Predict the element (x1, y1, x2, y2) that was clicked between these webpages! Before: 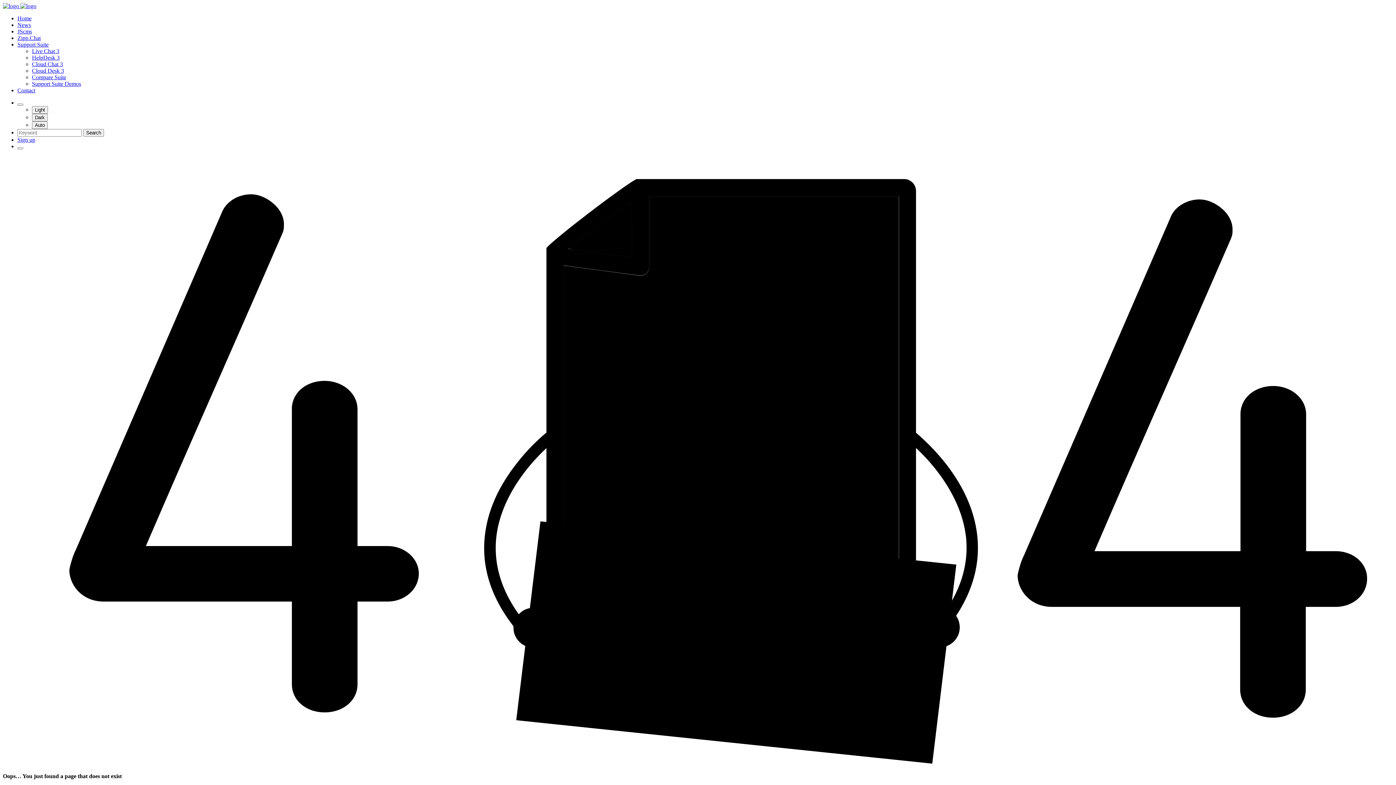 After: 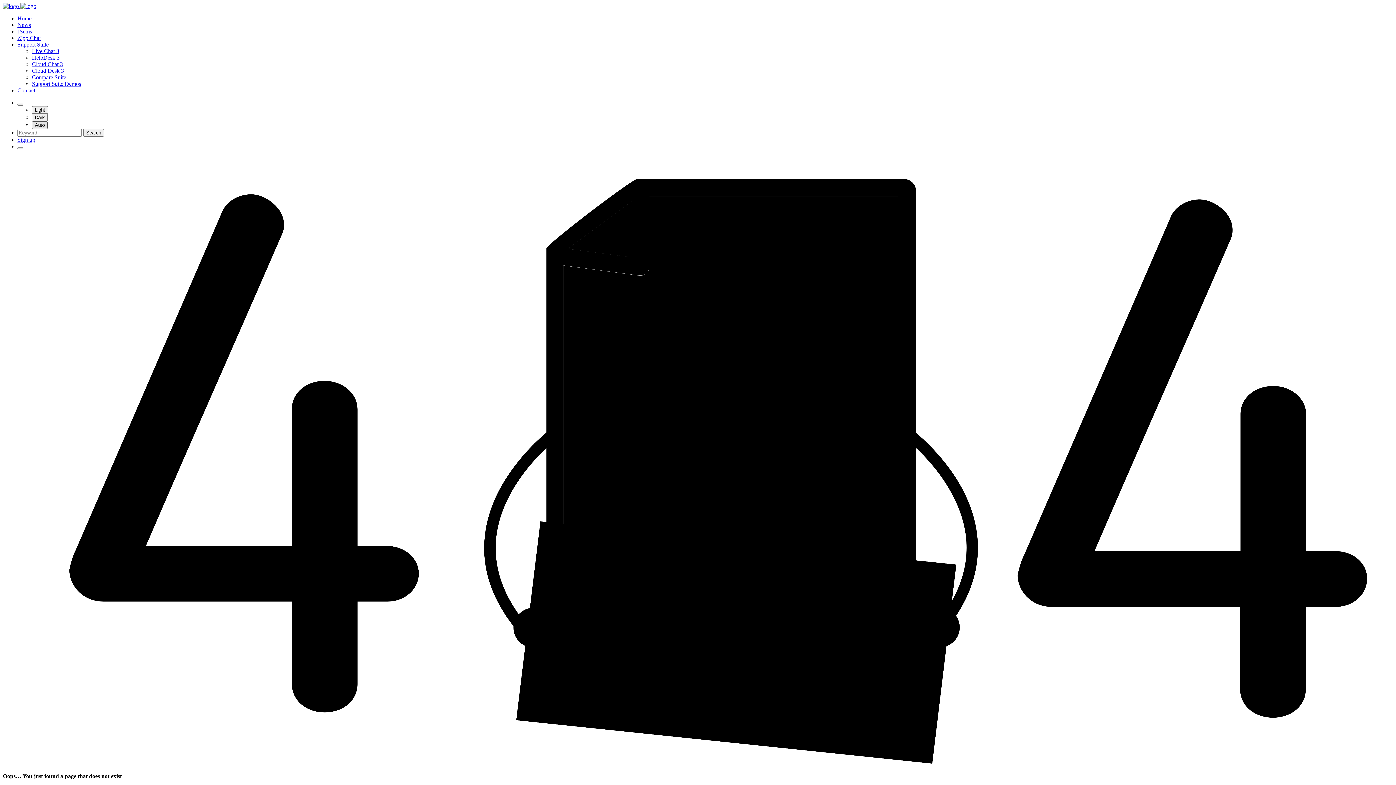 Action: label: Auto bbox: (32, 121, 47, 129)